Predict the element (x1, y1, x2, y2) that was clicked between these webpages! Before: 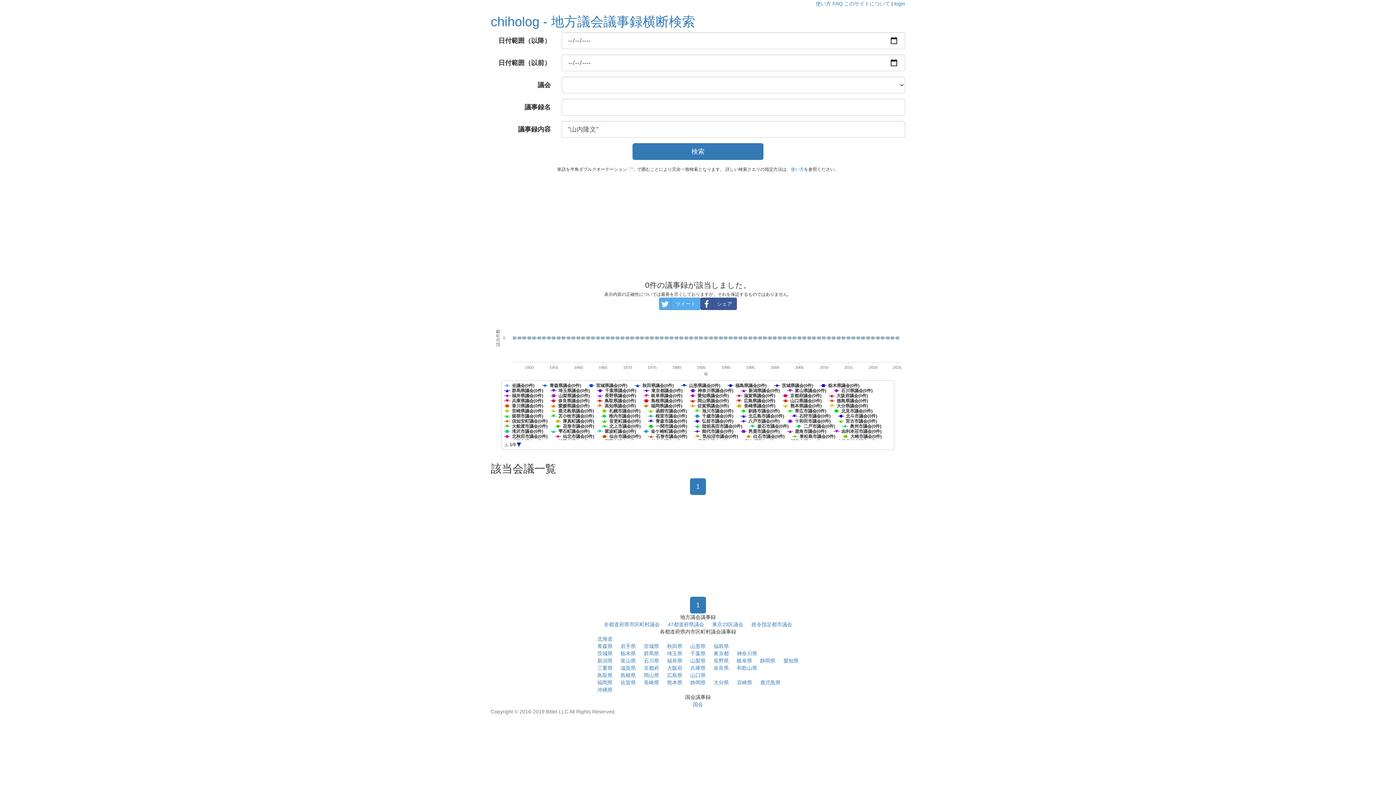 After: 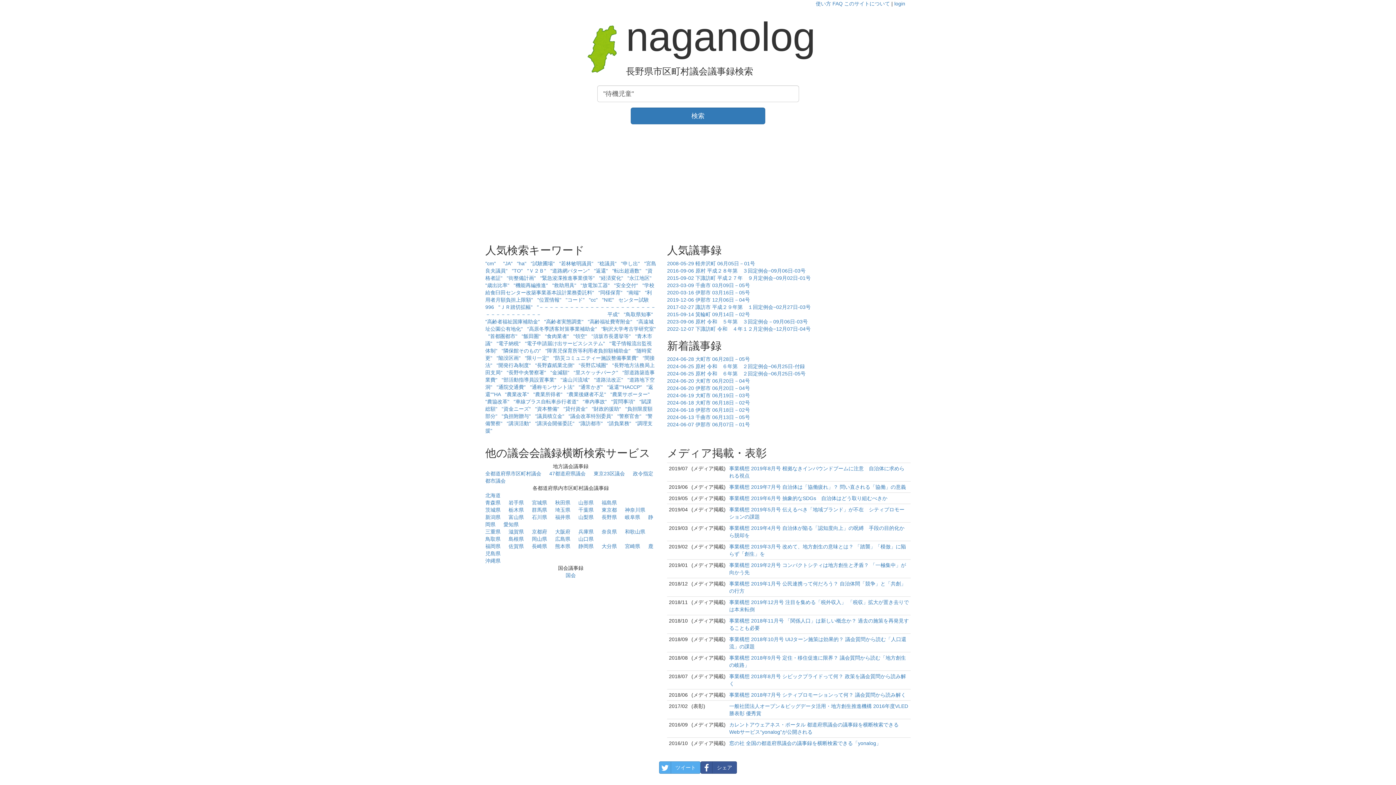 Action: bbox: (713, 658, 729, 664) label: 長野県